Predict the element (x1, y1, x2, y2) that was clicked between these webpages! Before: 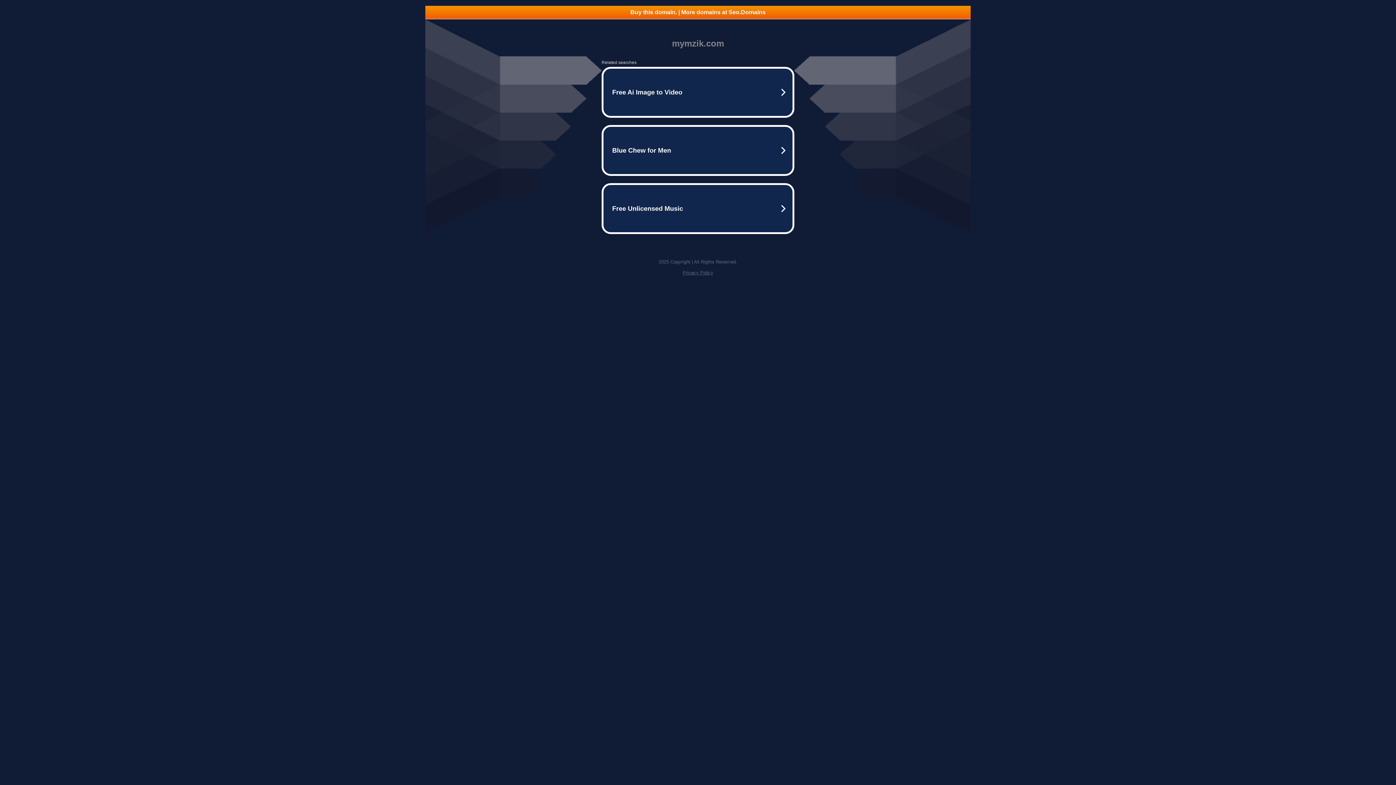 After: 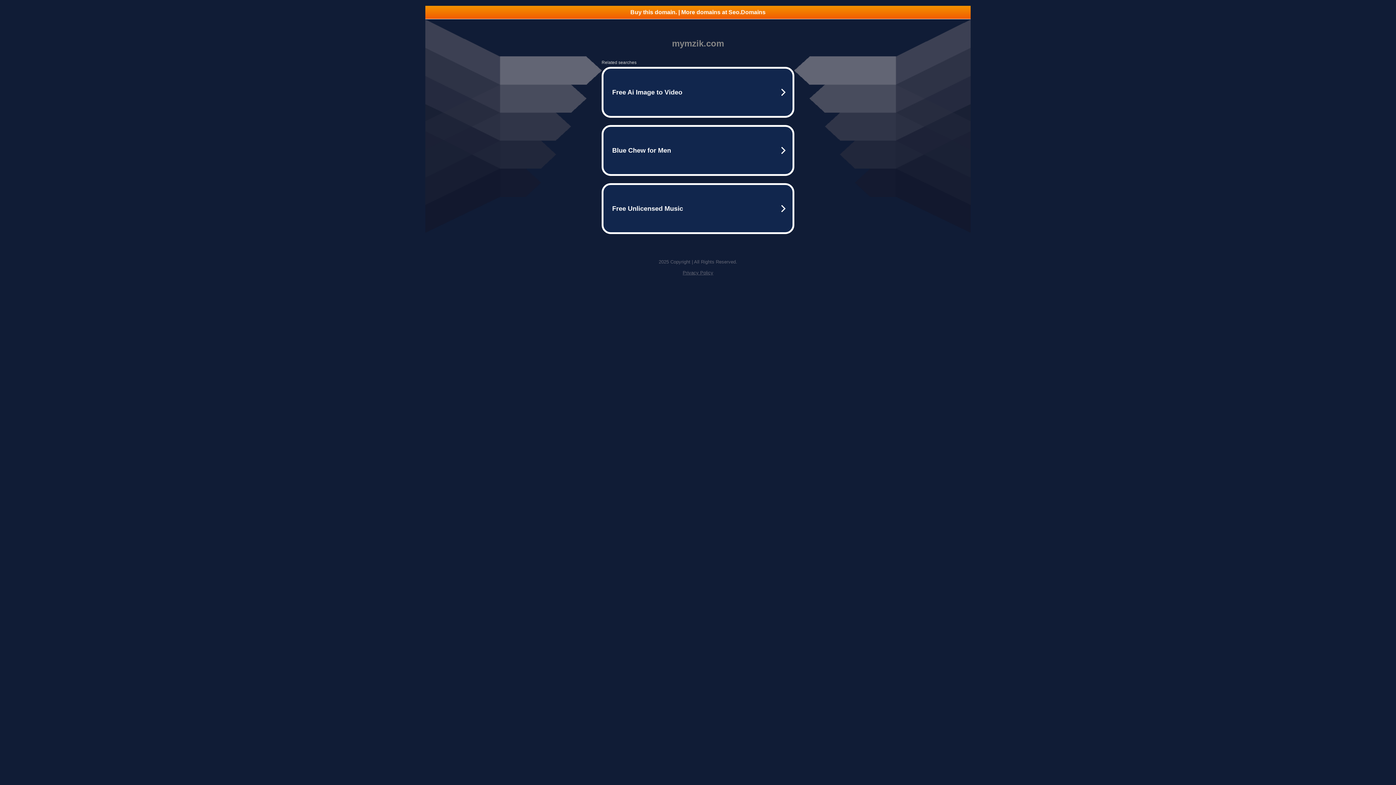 Action: bbox: (425, 5, 970, 18) label: Buy this domain. | More domains at Seo.Domains